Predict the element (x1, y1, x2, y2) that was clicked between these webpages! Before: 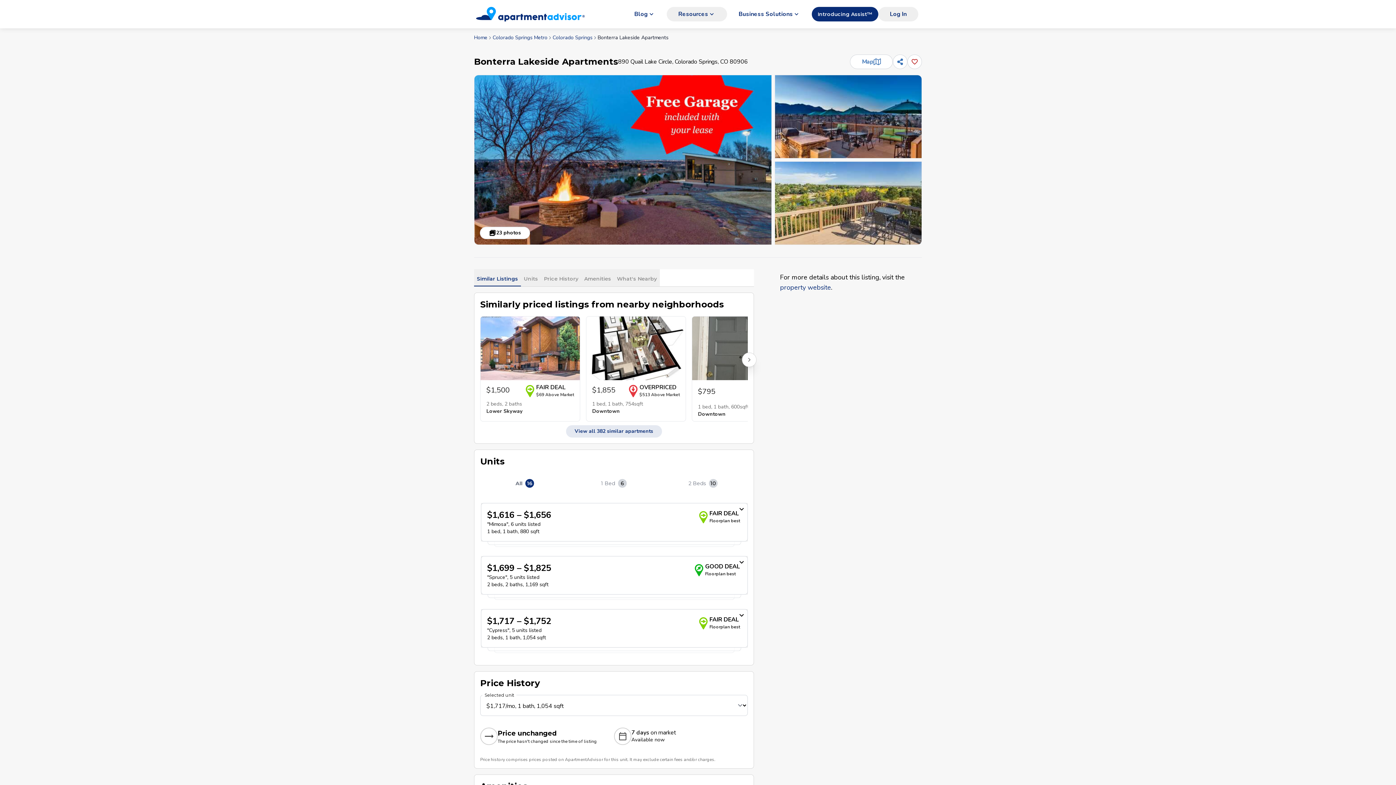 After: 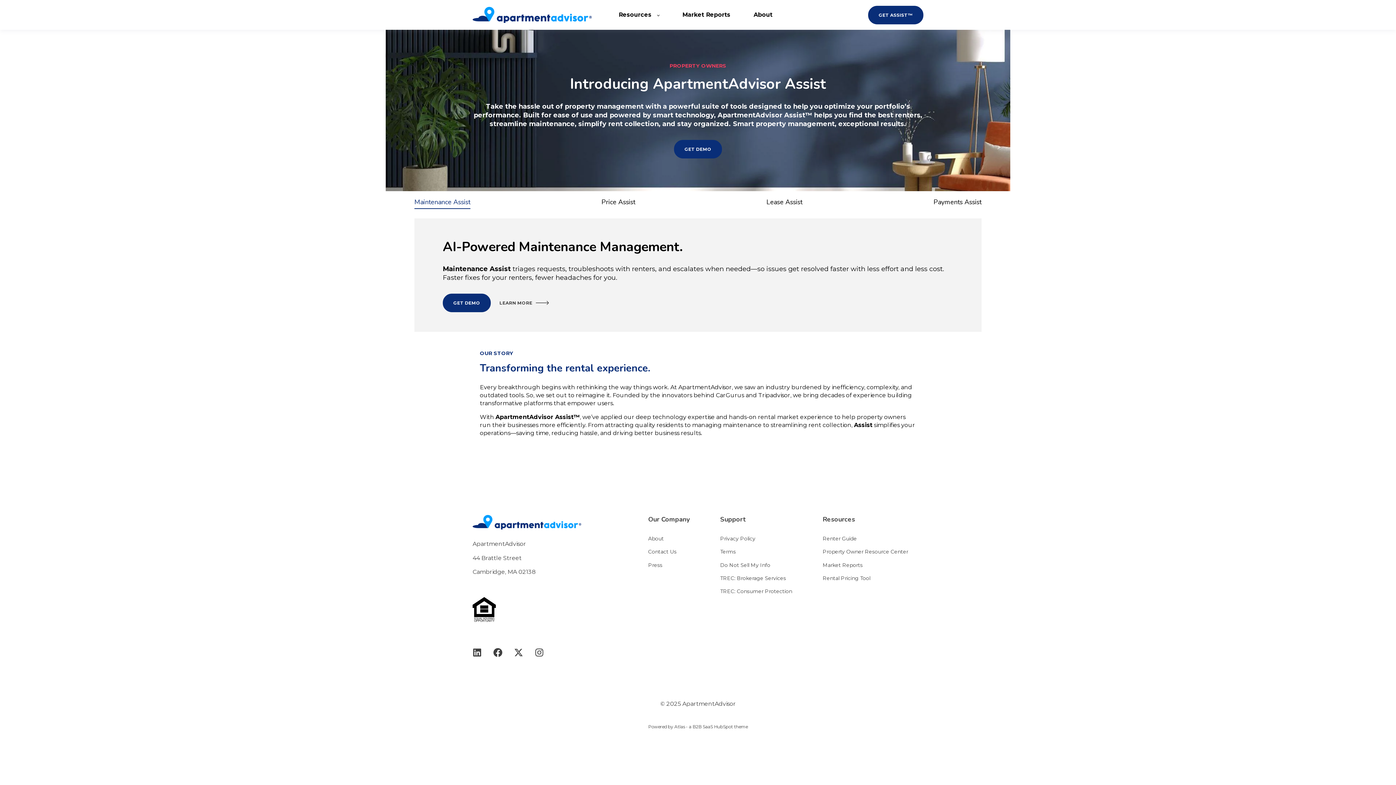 Action: bbox: (727, 6, 812, 21) label: Business Solutions